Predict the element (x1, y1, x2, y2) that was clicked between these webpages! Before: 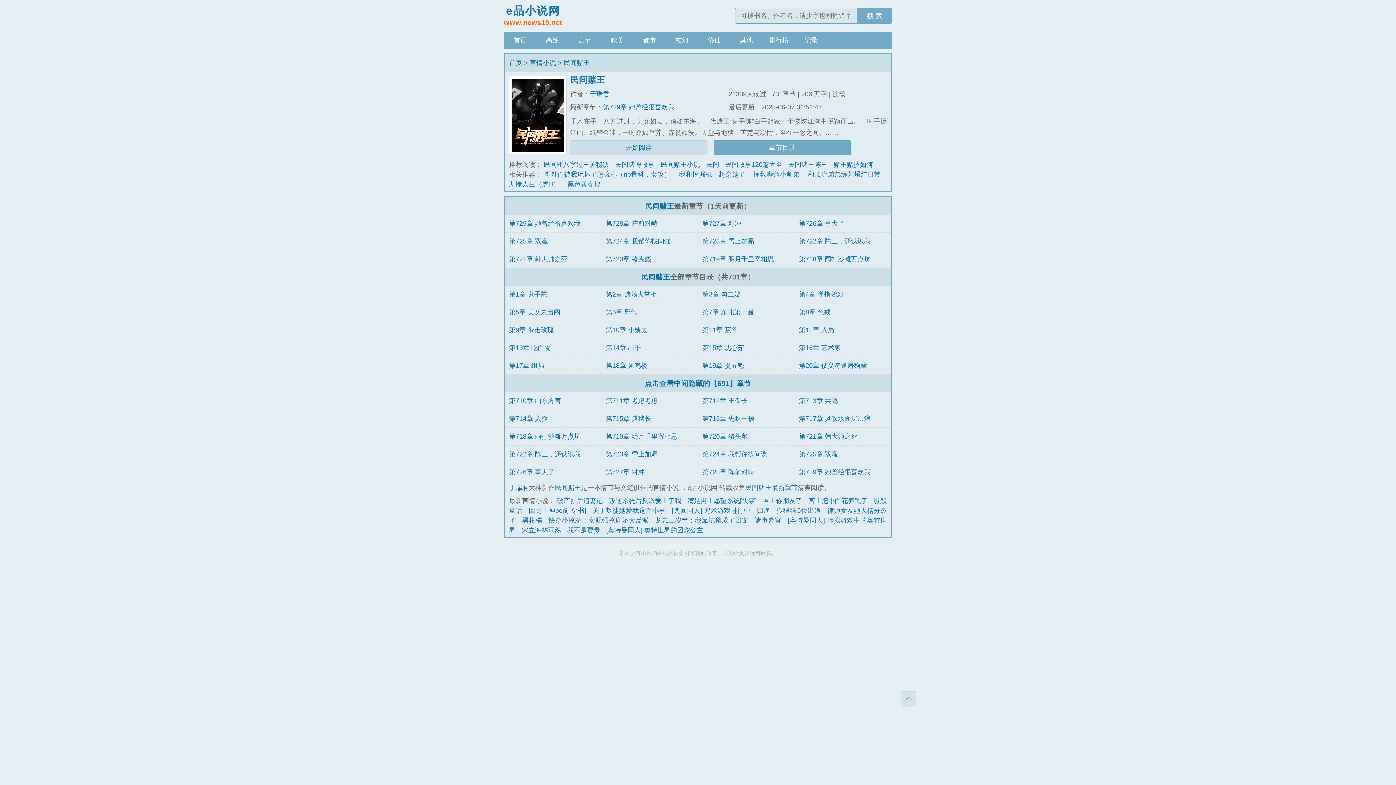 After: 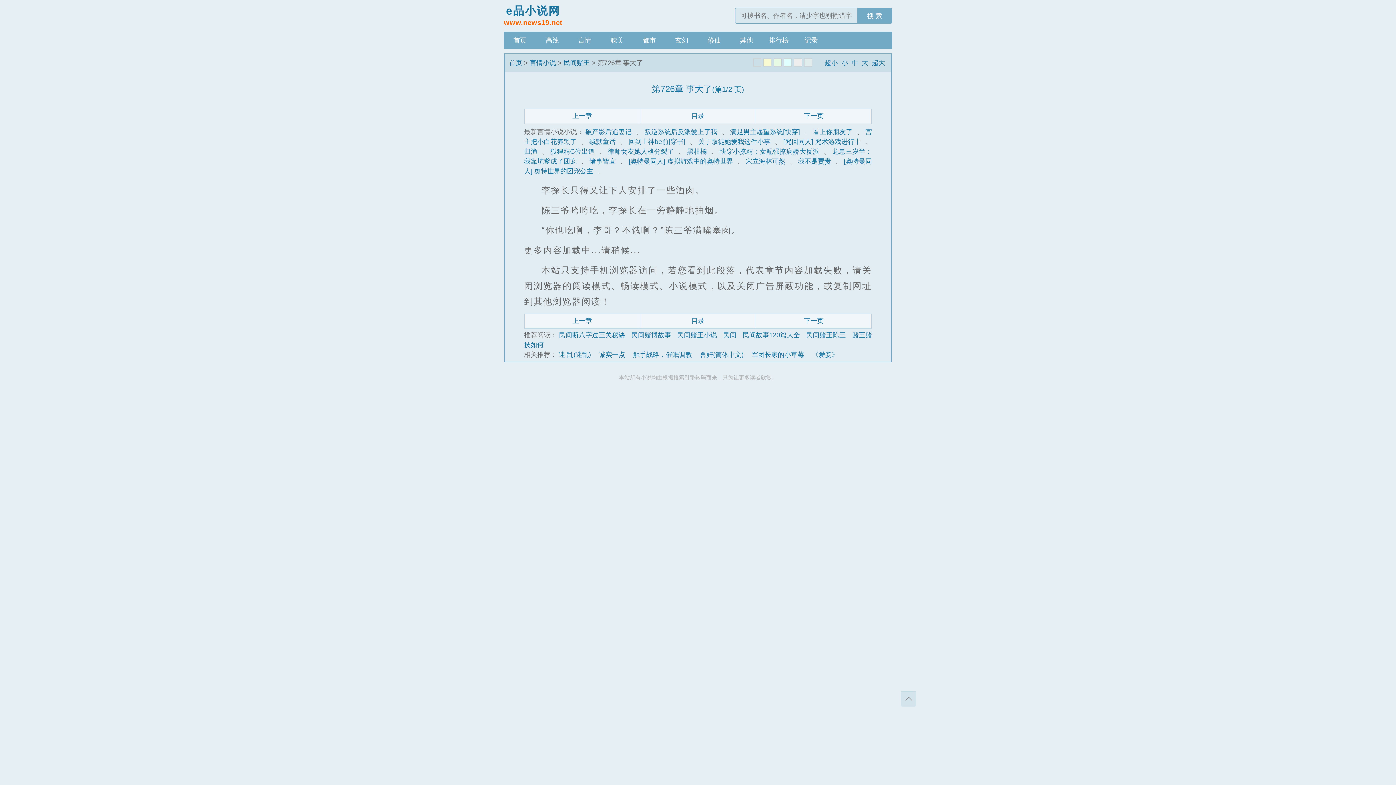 Action: bbox: (799, 219, 844, 227) label: 第726章 事大了